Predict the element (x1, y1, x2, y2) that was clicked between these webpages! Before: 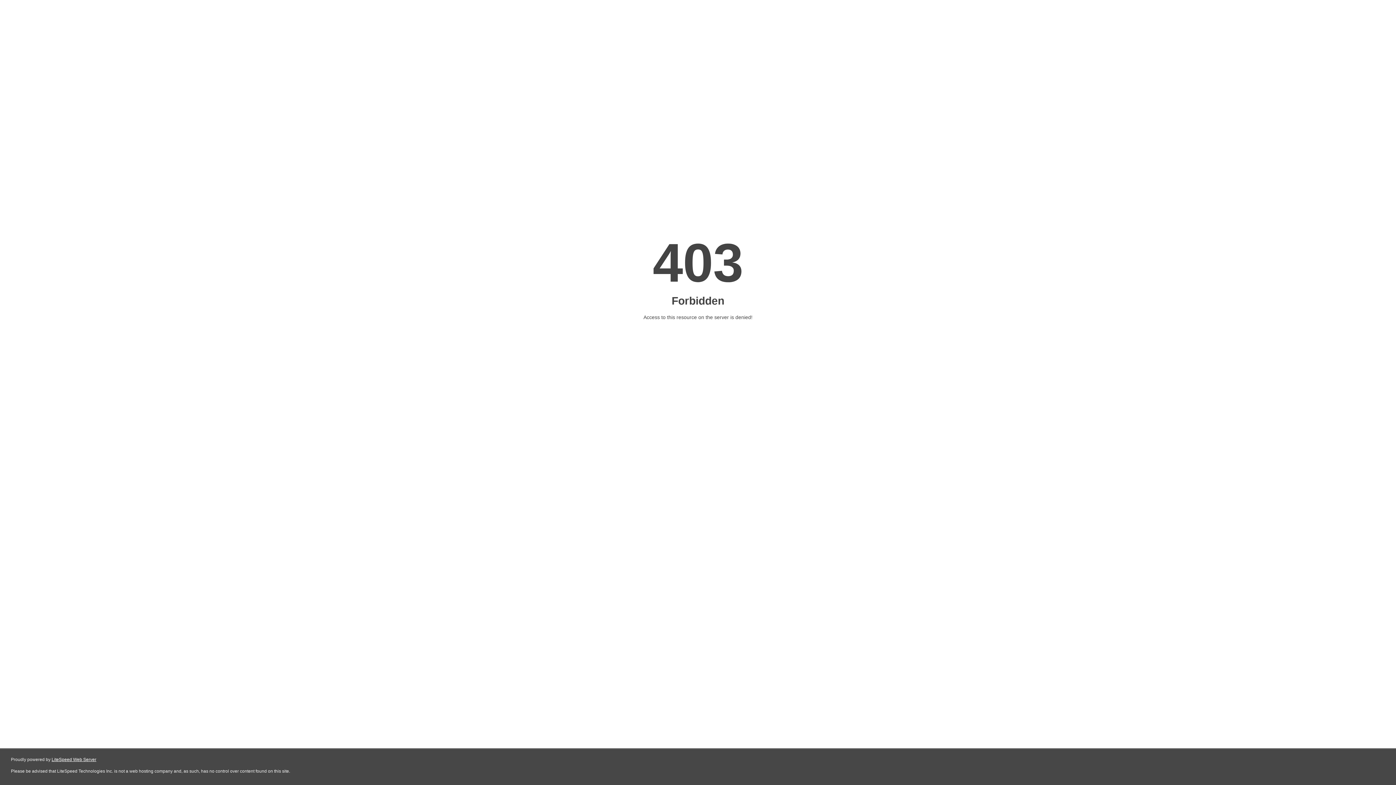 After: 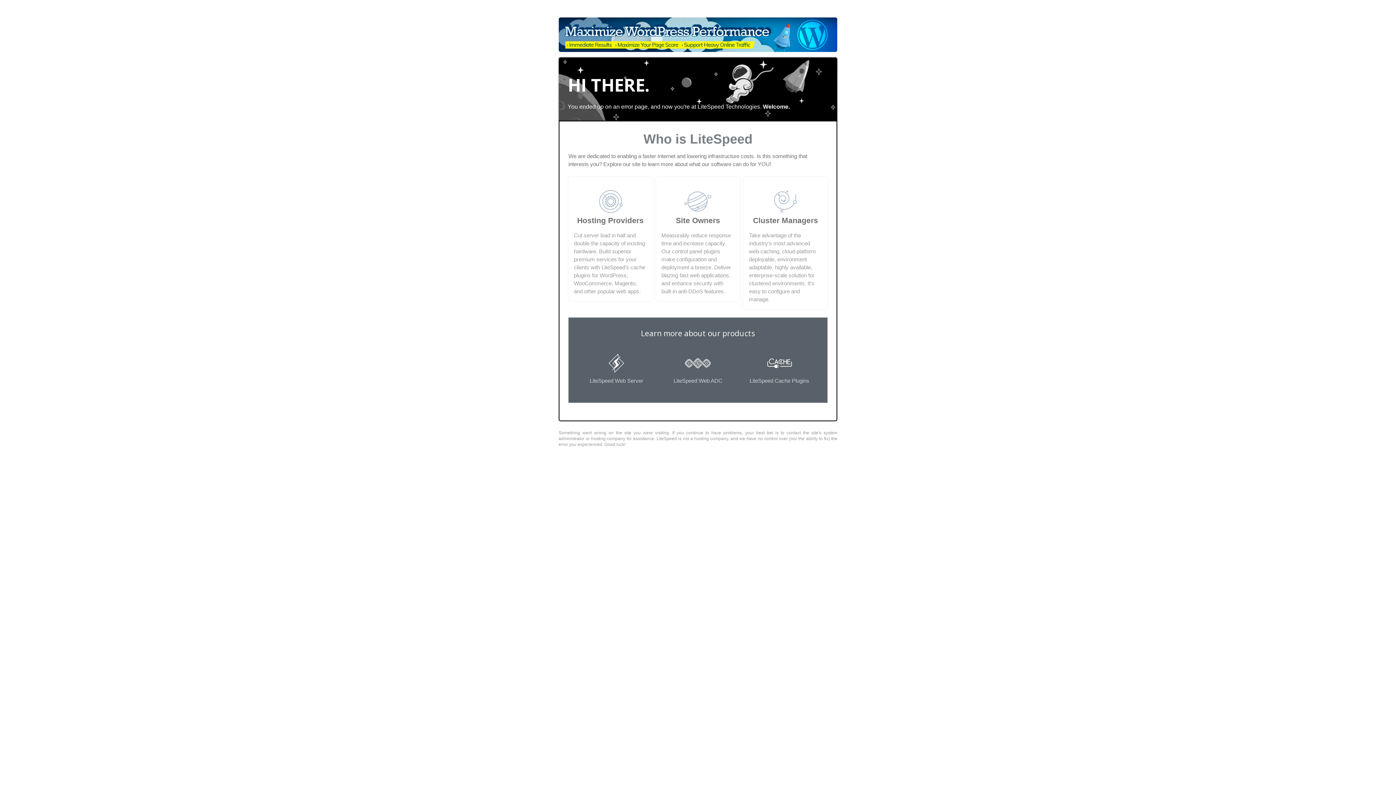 Action: label: LiteSpeed Web Server bbox: (51, 757, 96, 762)